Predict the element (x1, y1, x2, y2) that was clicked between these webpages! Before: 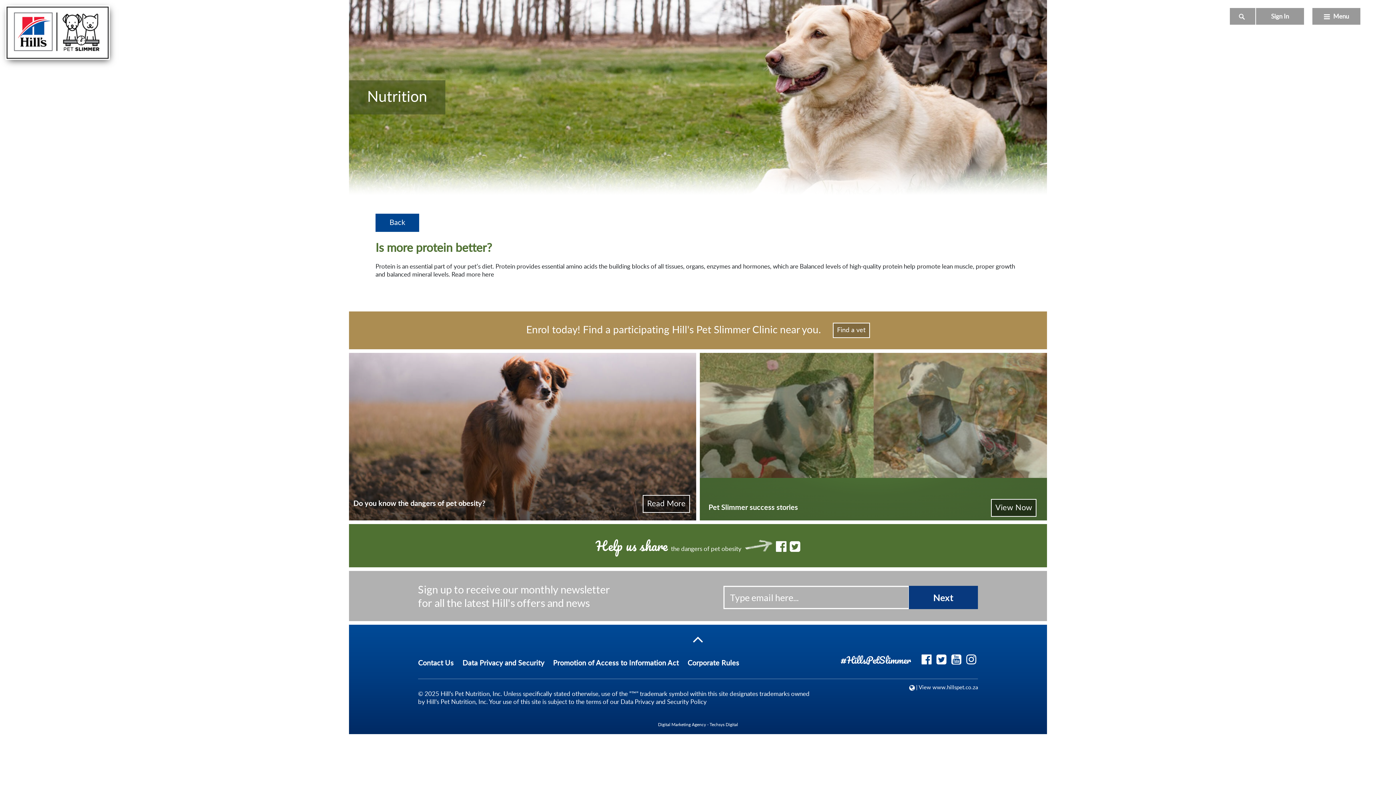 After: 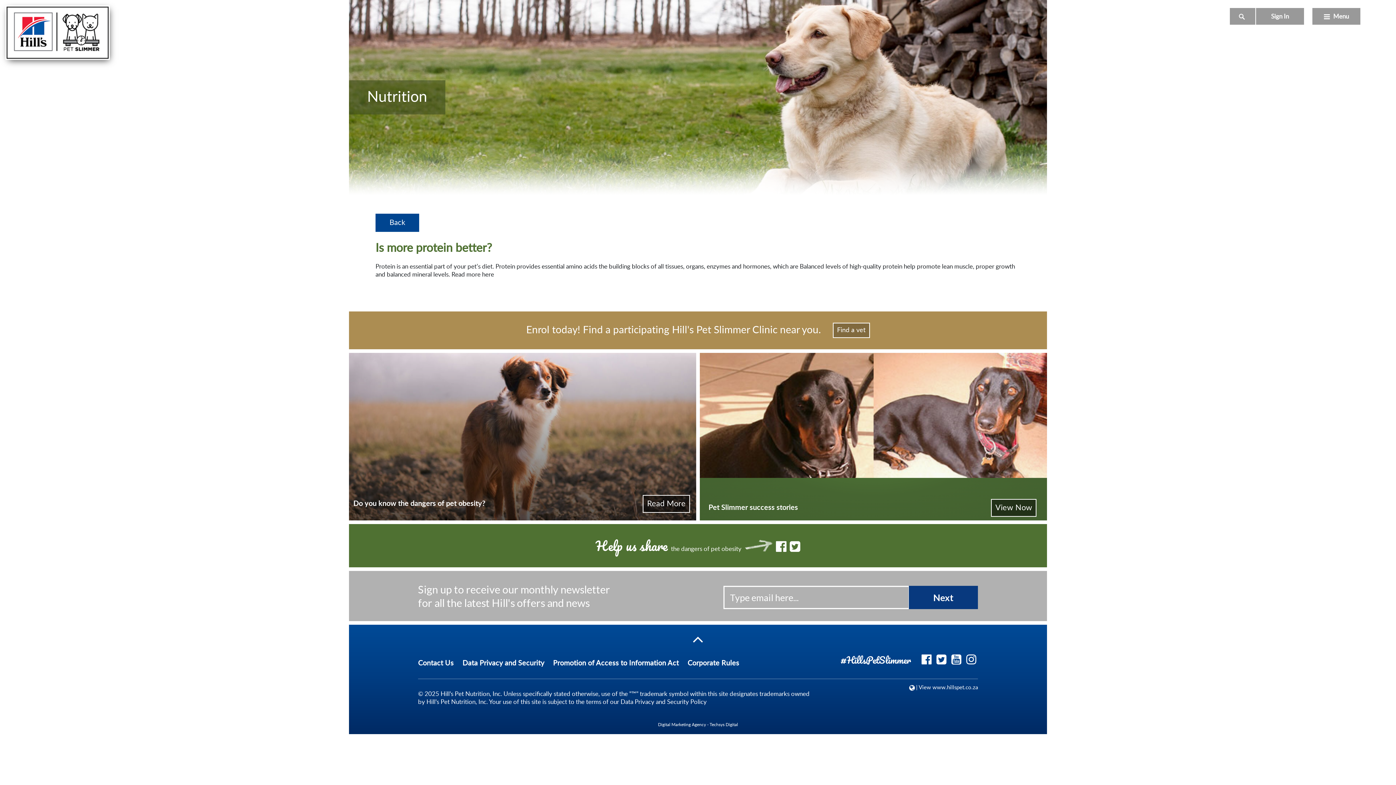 Action: label: Promotion of Access to Information Act bbox: (553, 659, 679, 667)